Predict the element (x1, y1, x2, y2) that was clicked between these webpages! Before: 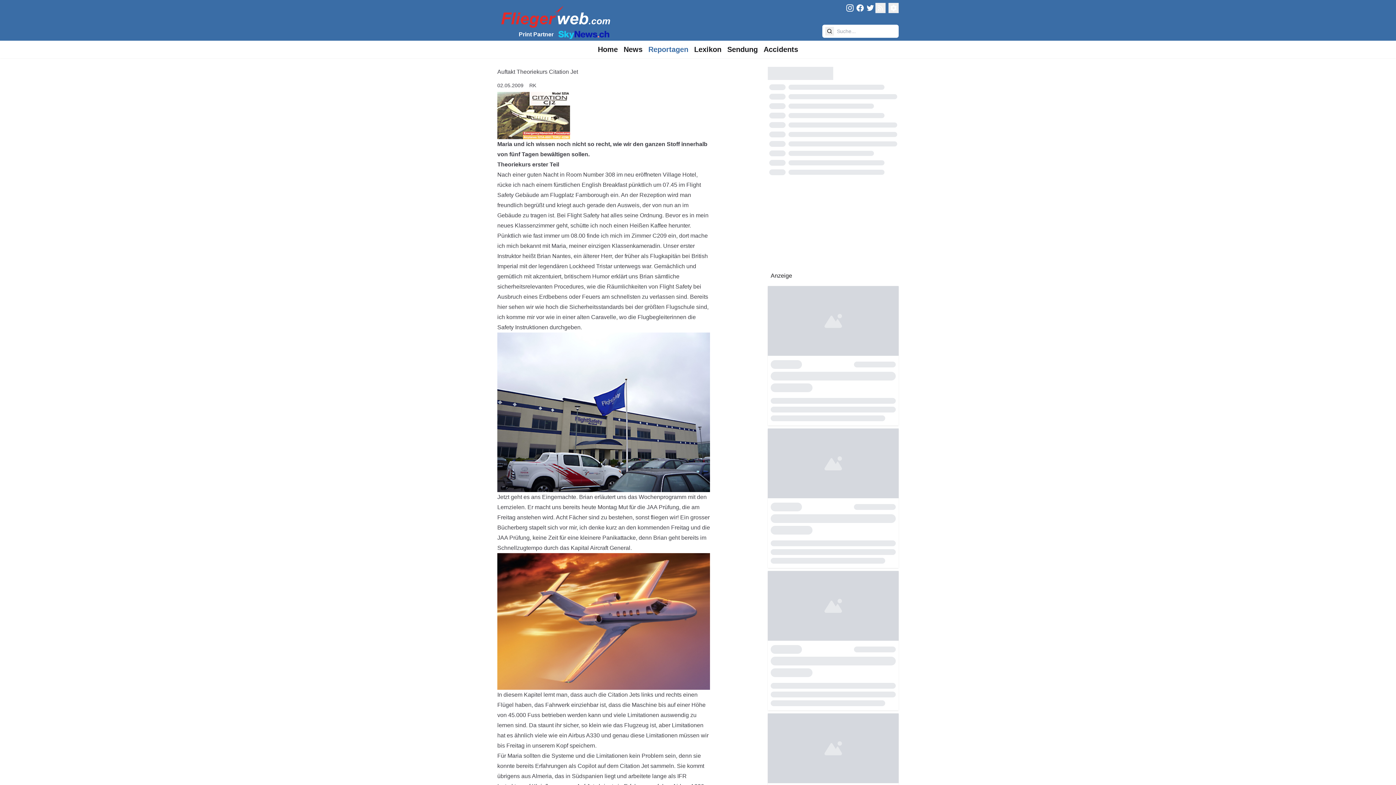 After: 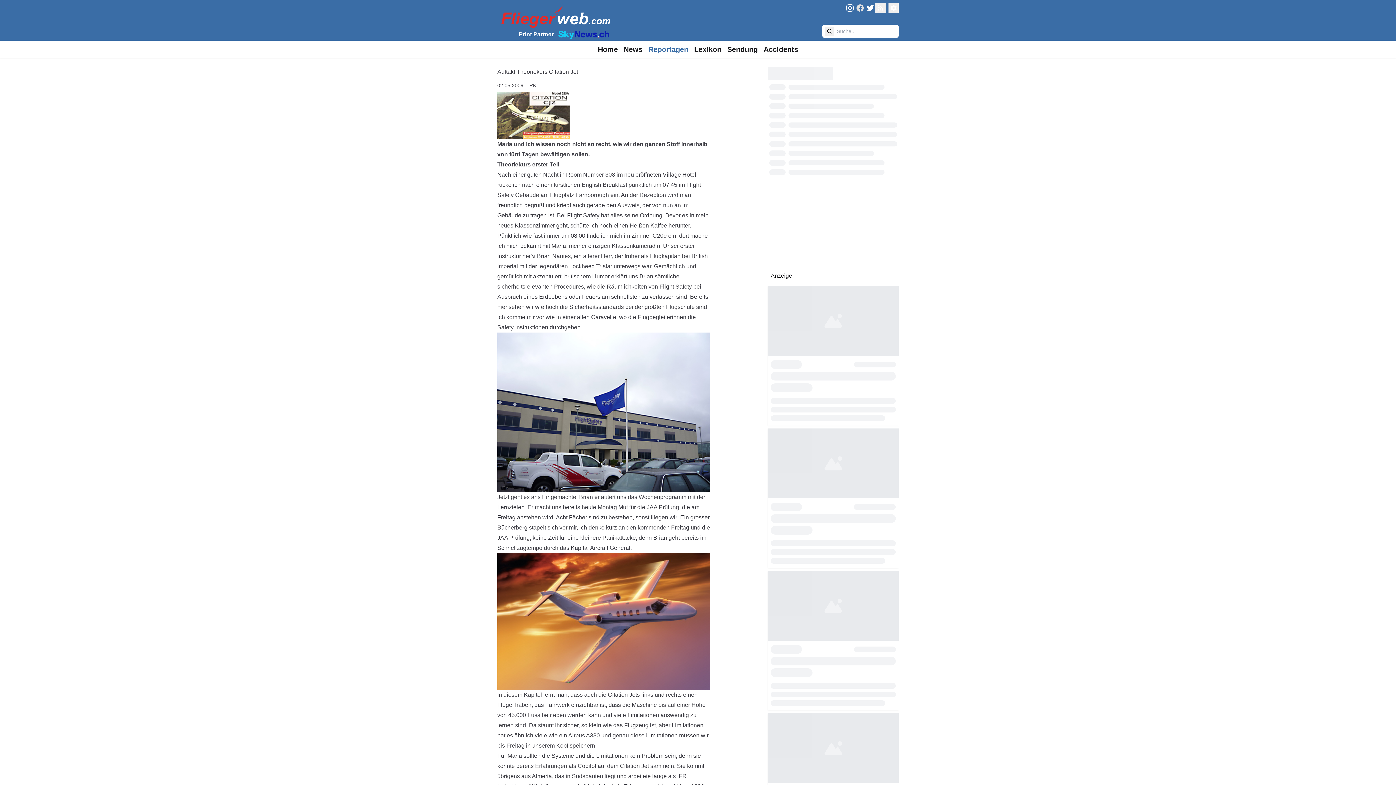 Action: bbox: (855, 2, 865, 14) label: FliegerWeb on Facebook